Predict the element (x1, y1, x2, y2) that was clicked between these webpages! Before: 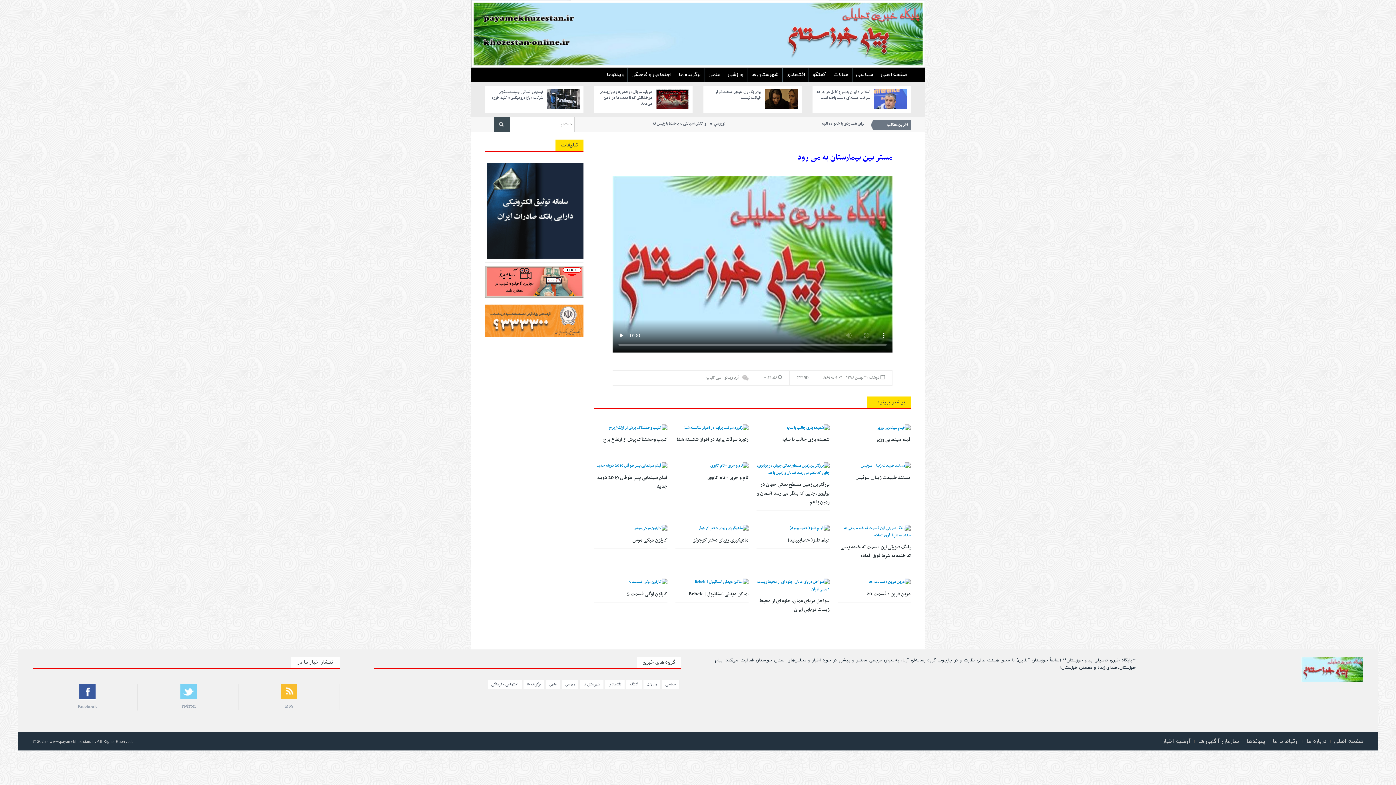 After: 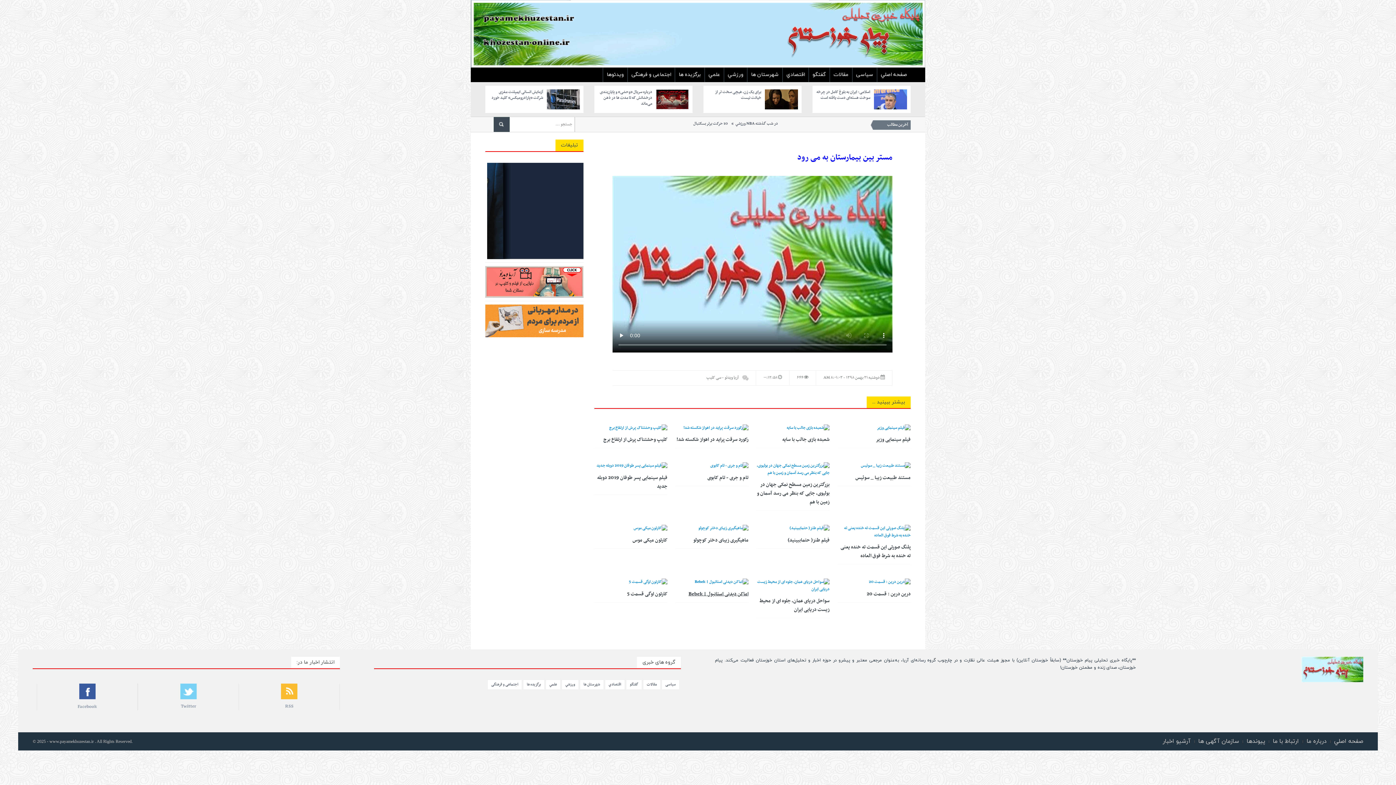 Action: bbox: (688, 590, 748, 598) label: اماکن دیدنی استانبول | Bebek